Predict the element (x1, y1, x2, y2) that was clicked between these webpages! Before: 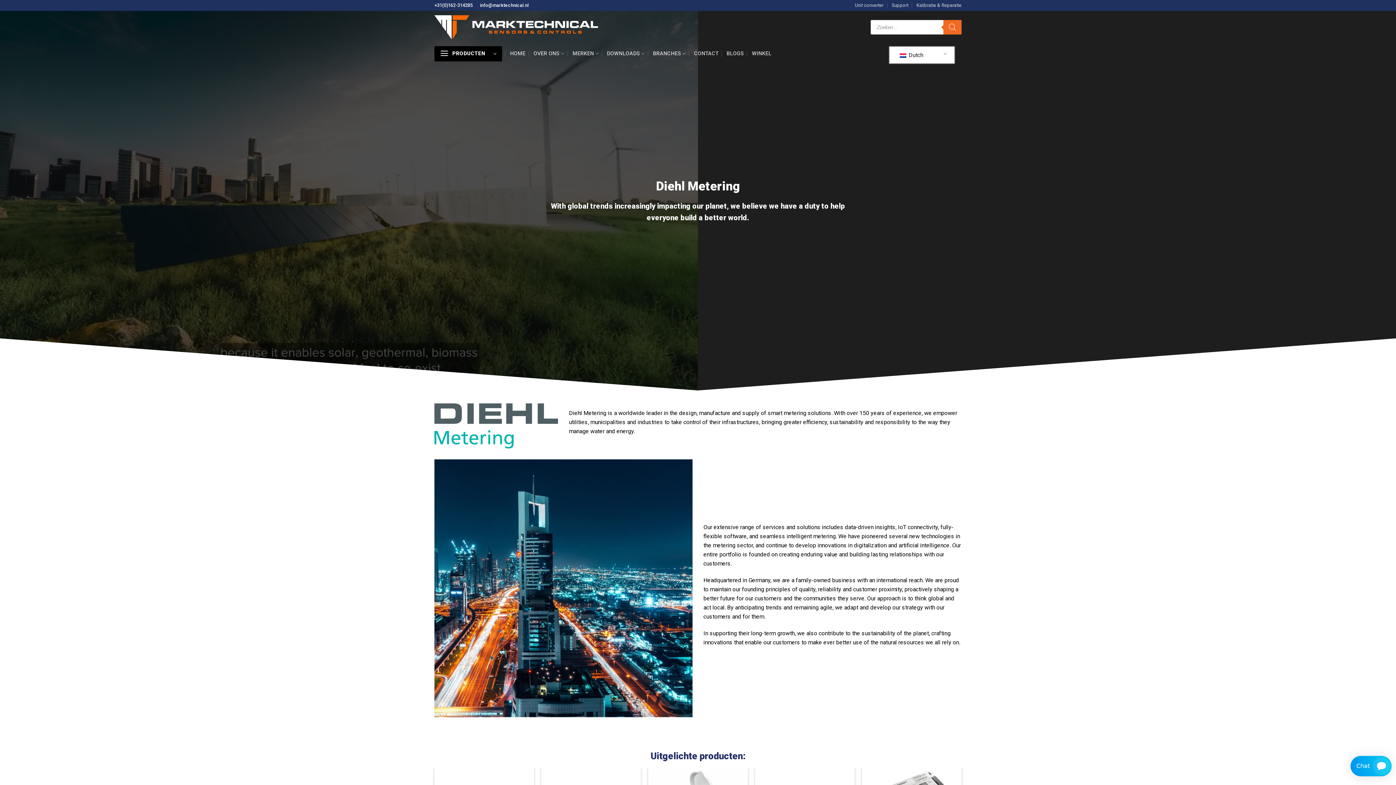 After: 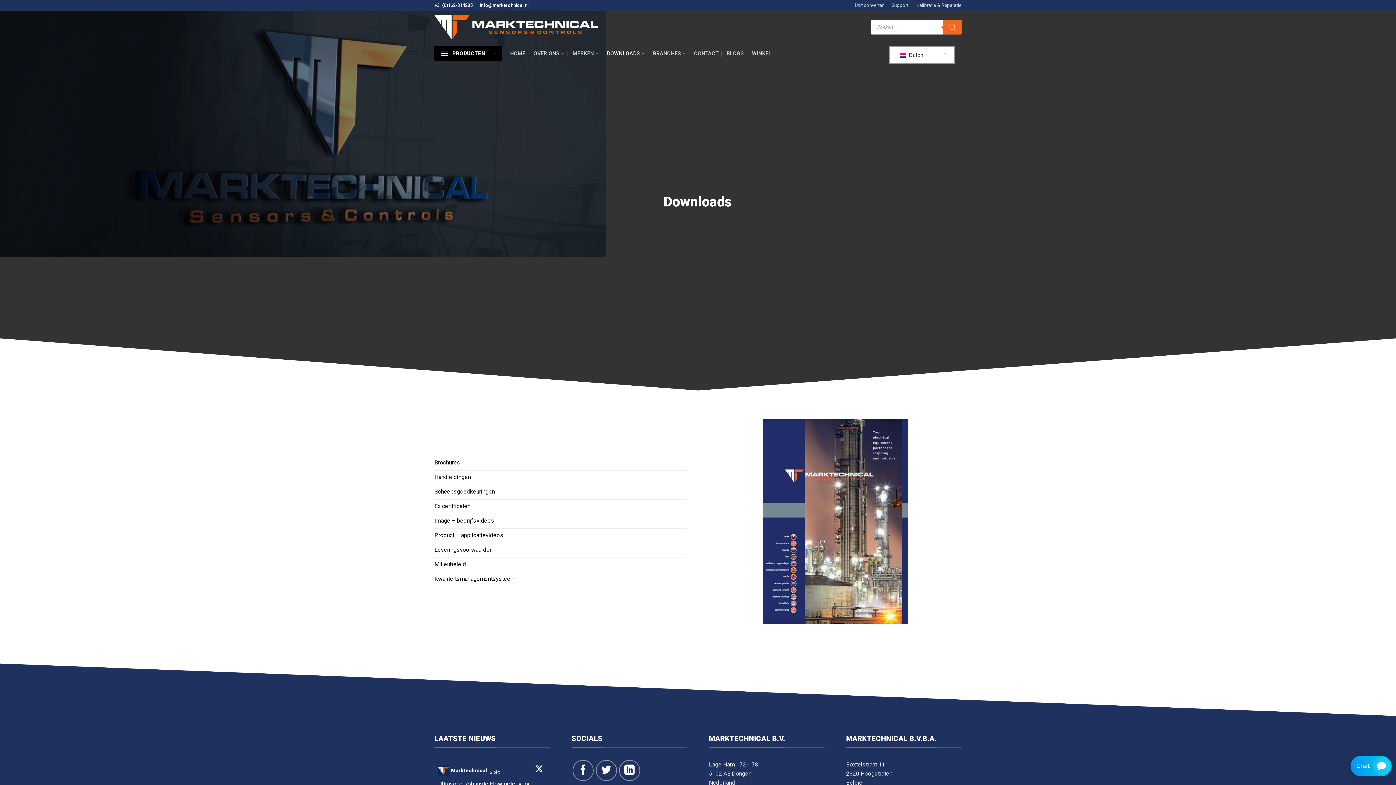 Action: label: DOWNLOADS bbox: (607, 46, 645, 60)